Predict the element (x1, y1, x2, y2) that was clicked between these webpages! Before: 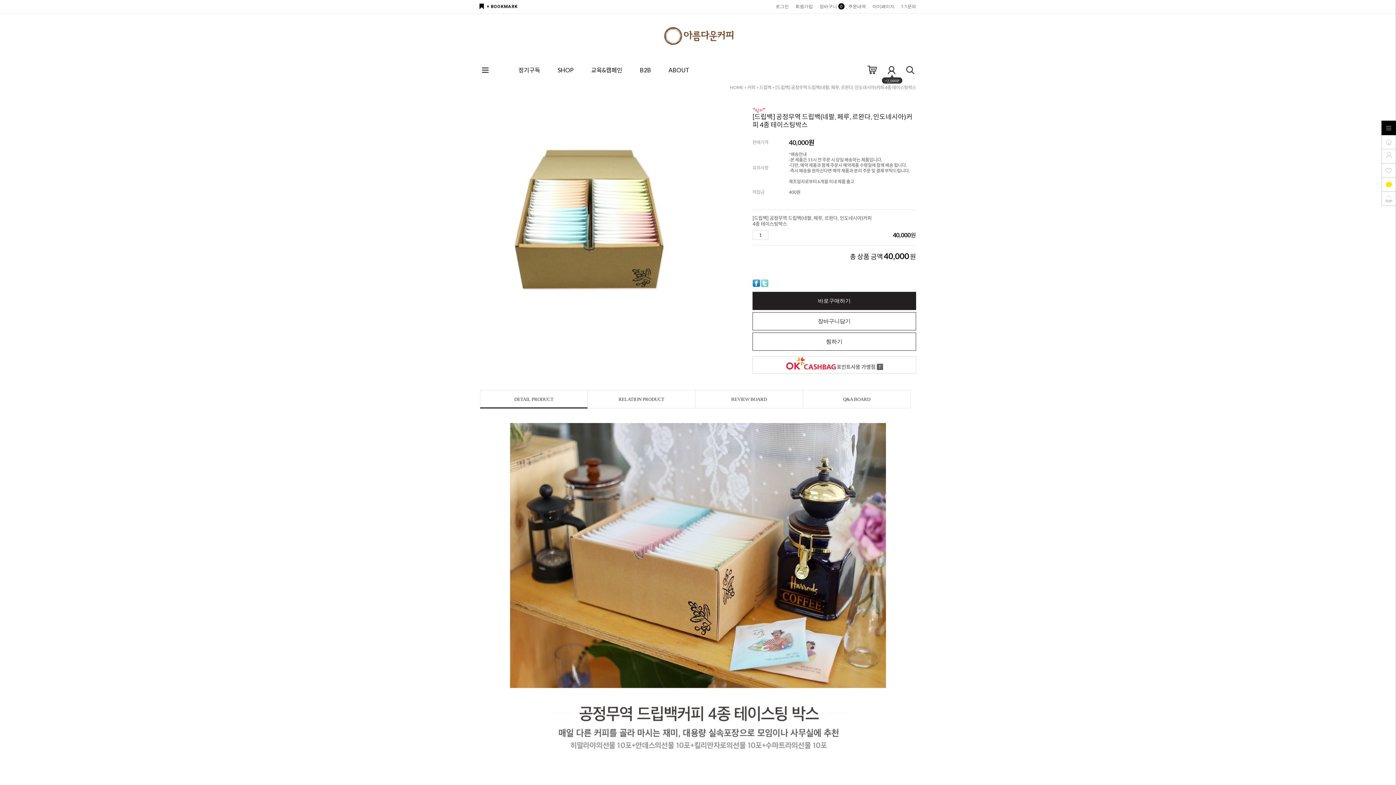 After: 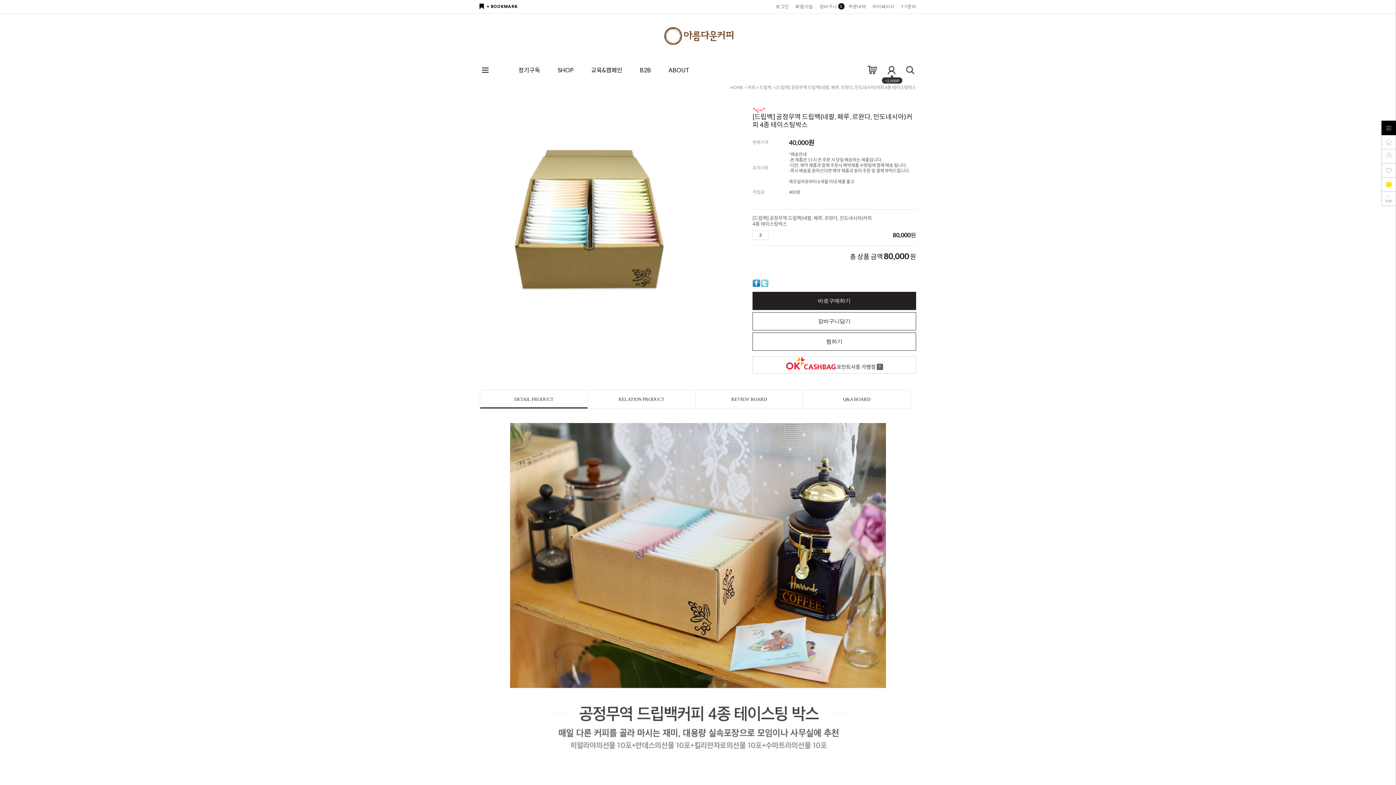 Action: bbox: (770, 230, 780, 239)